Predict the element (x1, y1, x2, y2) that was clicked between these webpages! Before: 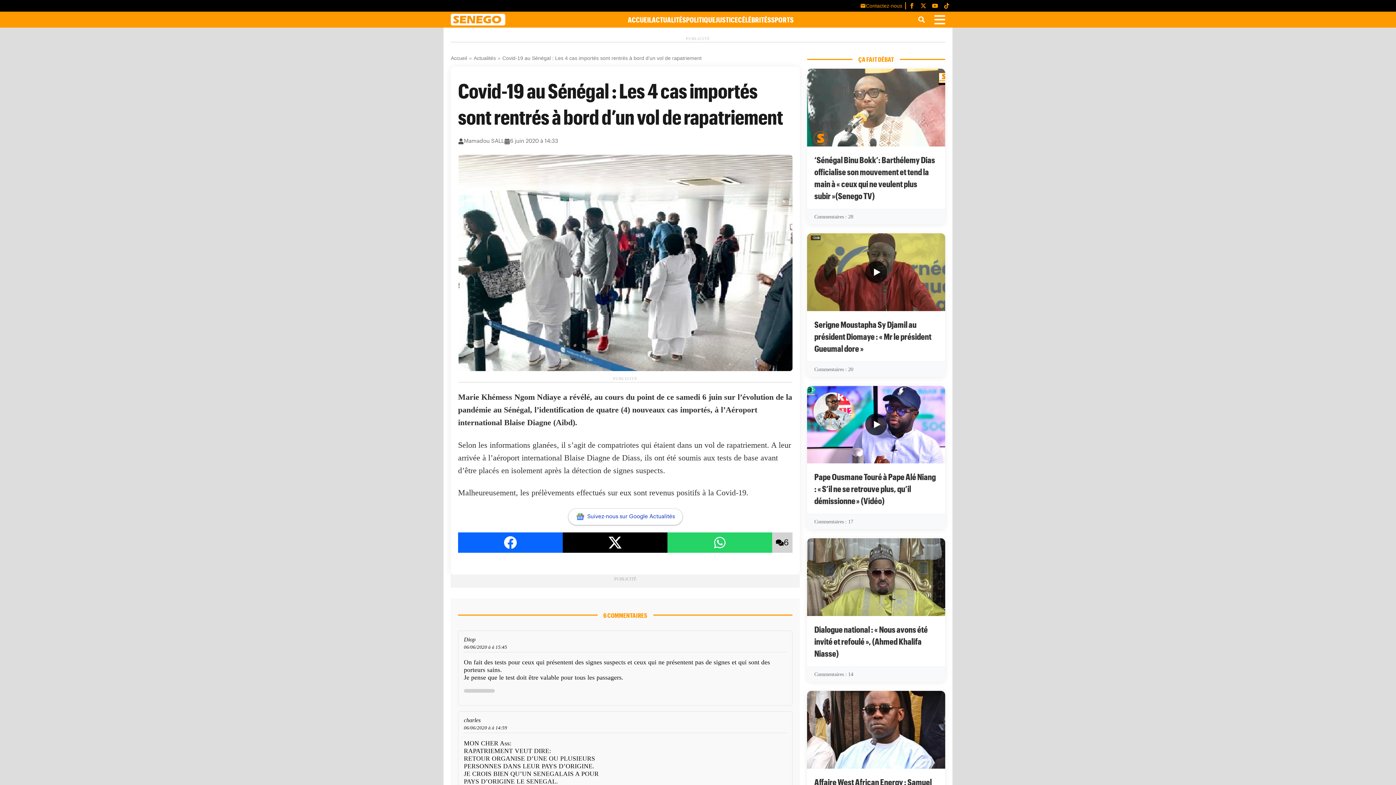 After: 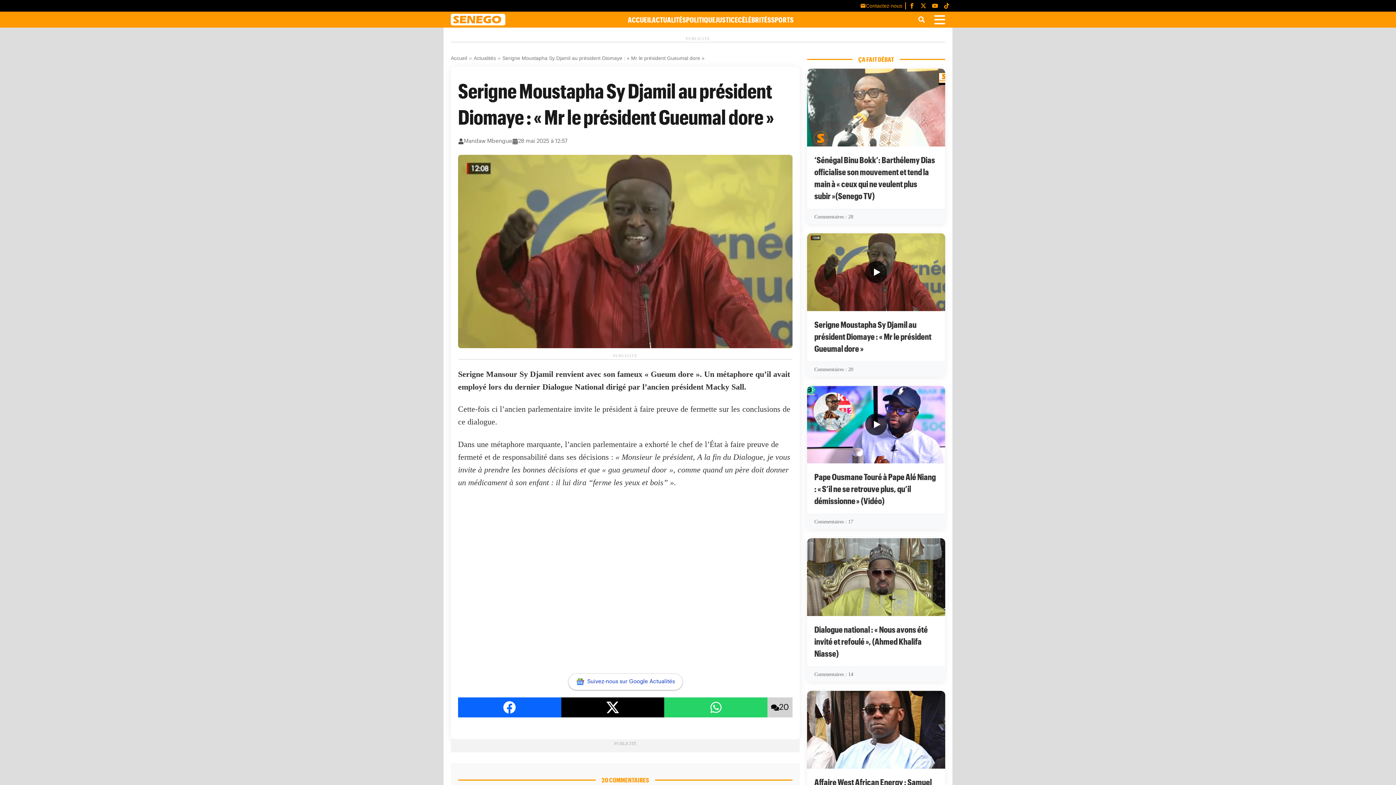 Action: bbox: (807, 233, 945, 376) label: Serigne Moustapha Sy Djamil au président Diomaye : « Mr le président Gueumal dore »
Commentaires : 20